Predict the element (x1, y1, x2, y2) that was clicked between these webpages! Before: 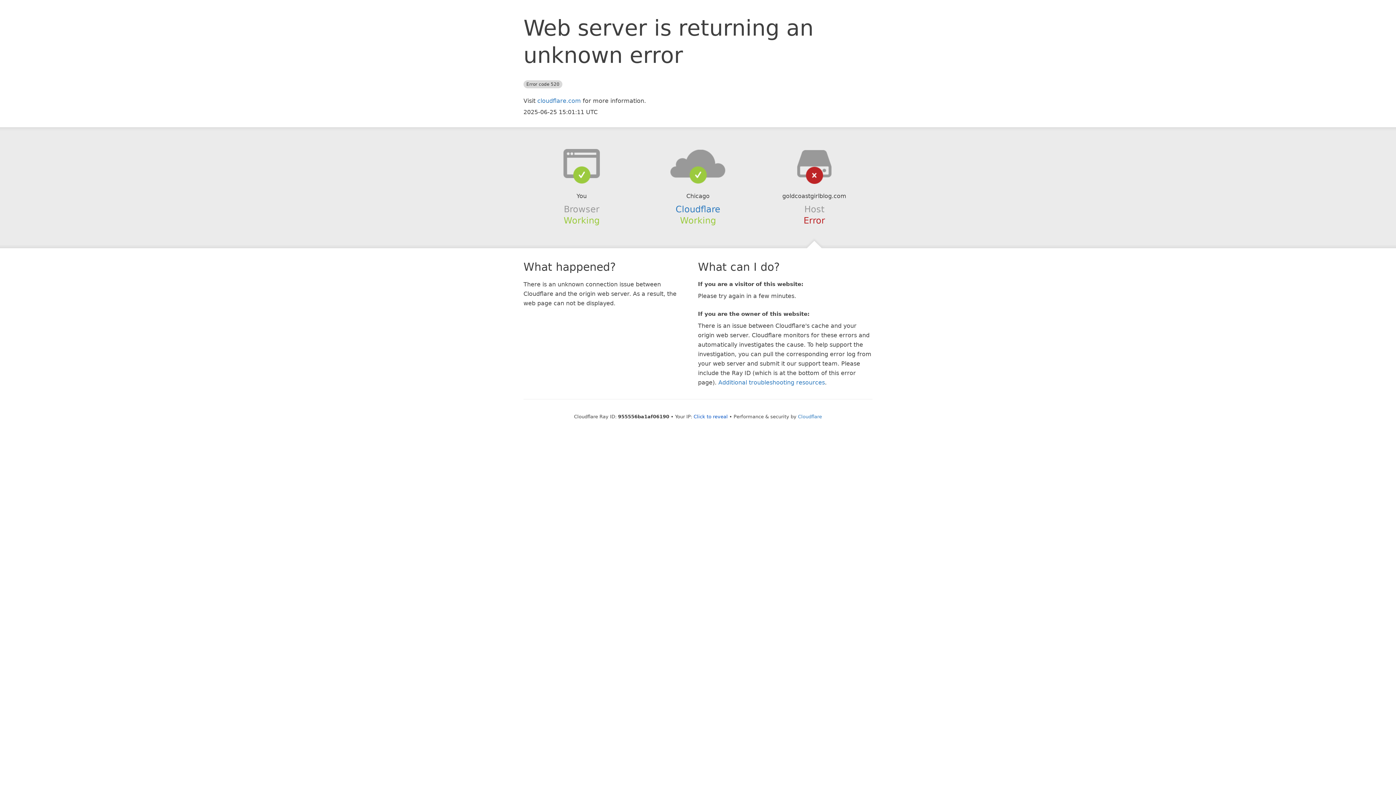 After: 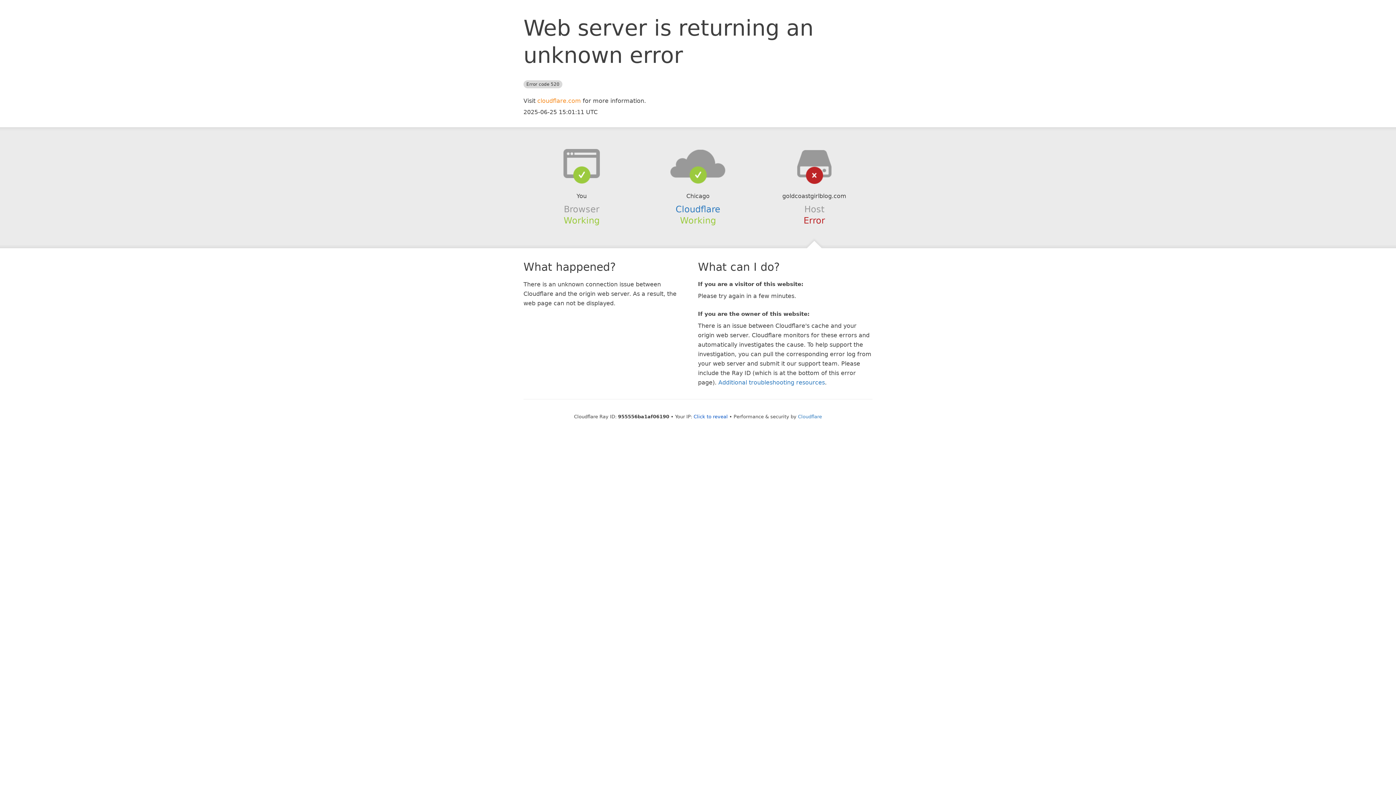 Action: label: cloudflare.com bbox: (537, 97, 581, 104)